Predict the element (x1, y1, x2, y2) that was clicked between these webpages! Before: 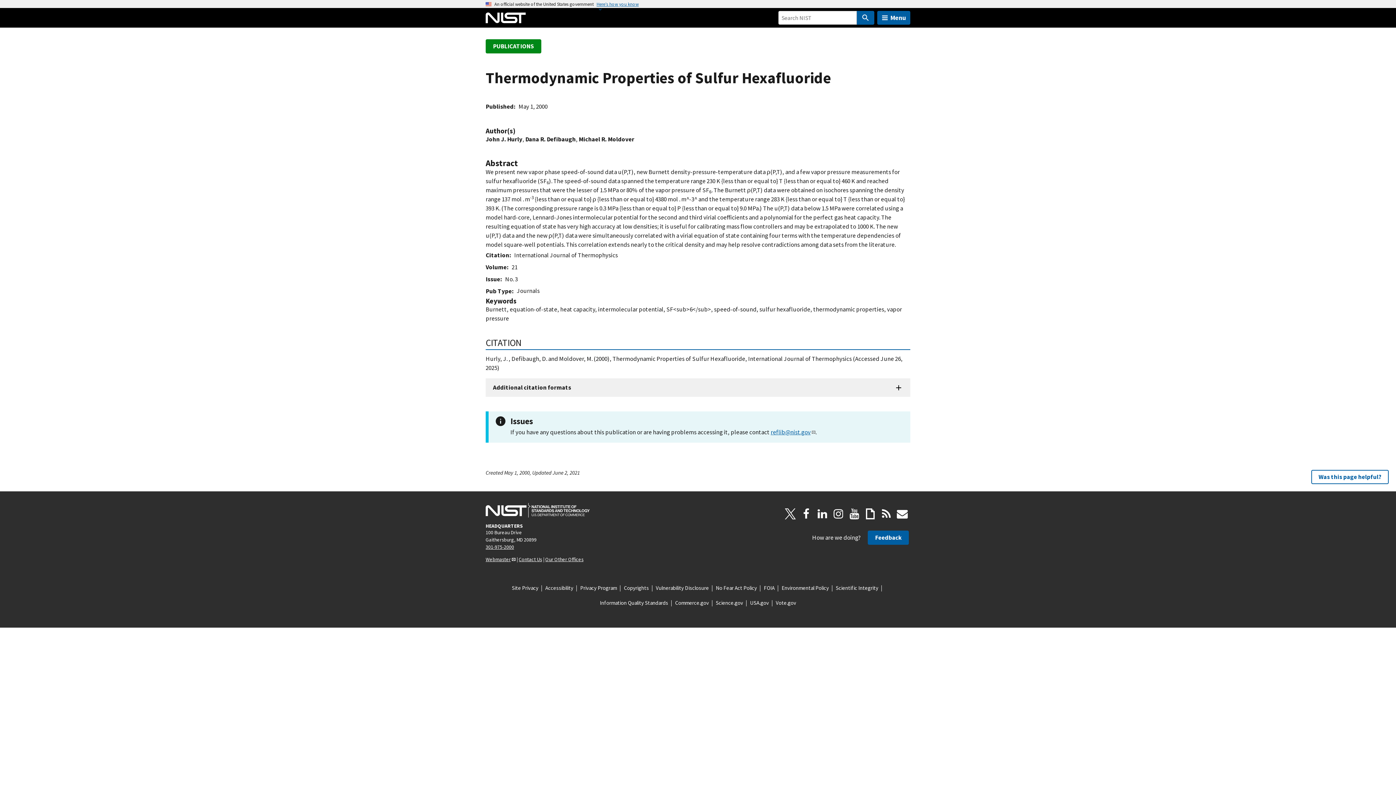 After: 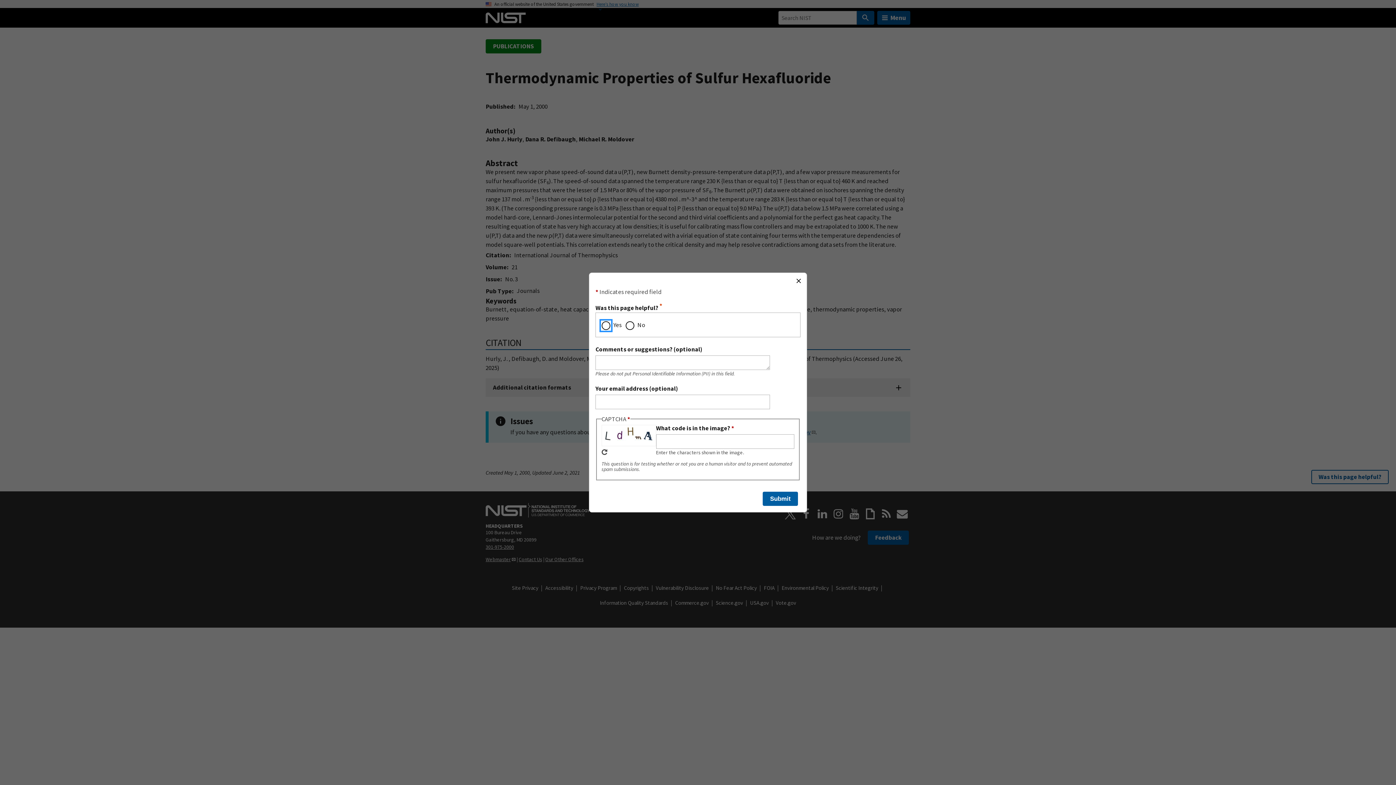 Action: label: Was this page helpful? bbox: (1311, 470, 1389, 484)